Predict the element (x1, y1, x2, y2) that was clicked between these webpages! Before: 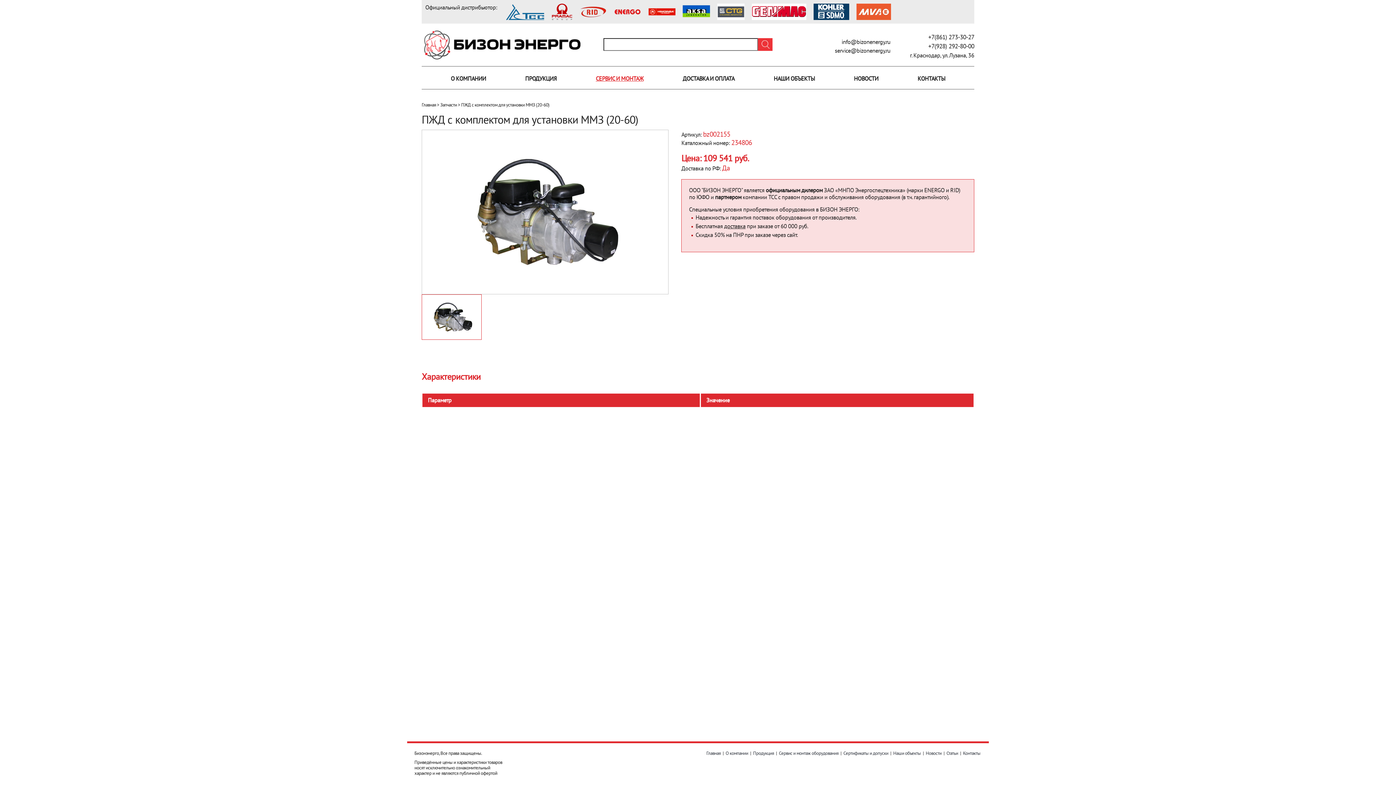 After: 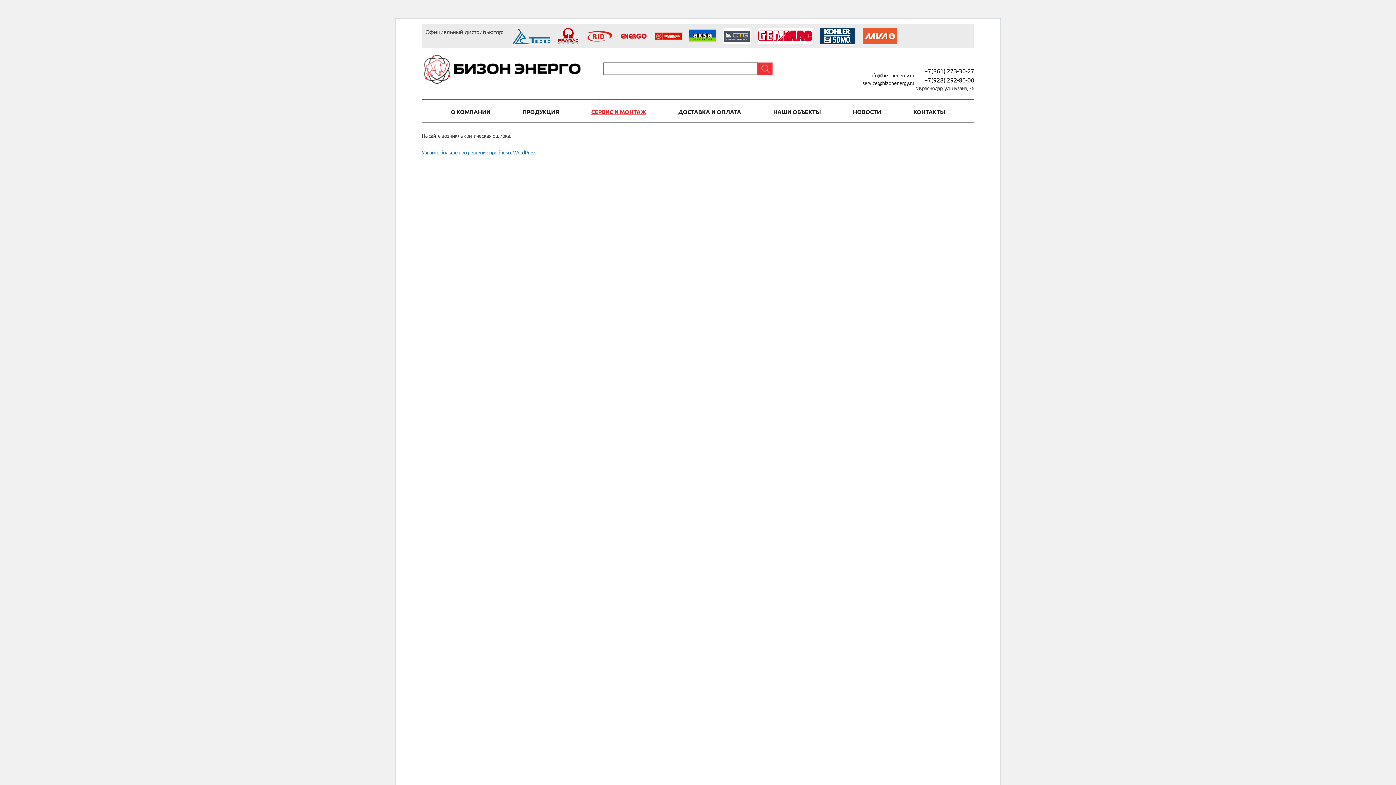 Action: label: Запчасти bbox: (440, 101, 457, 107)